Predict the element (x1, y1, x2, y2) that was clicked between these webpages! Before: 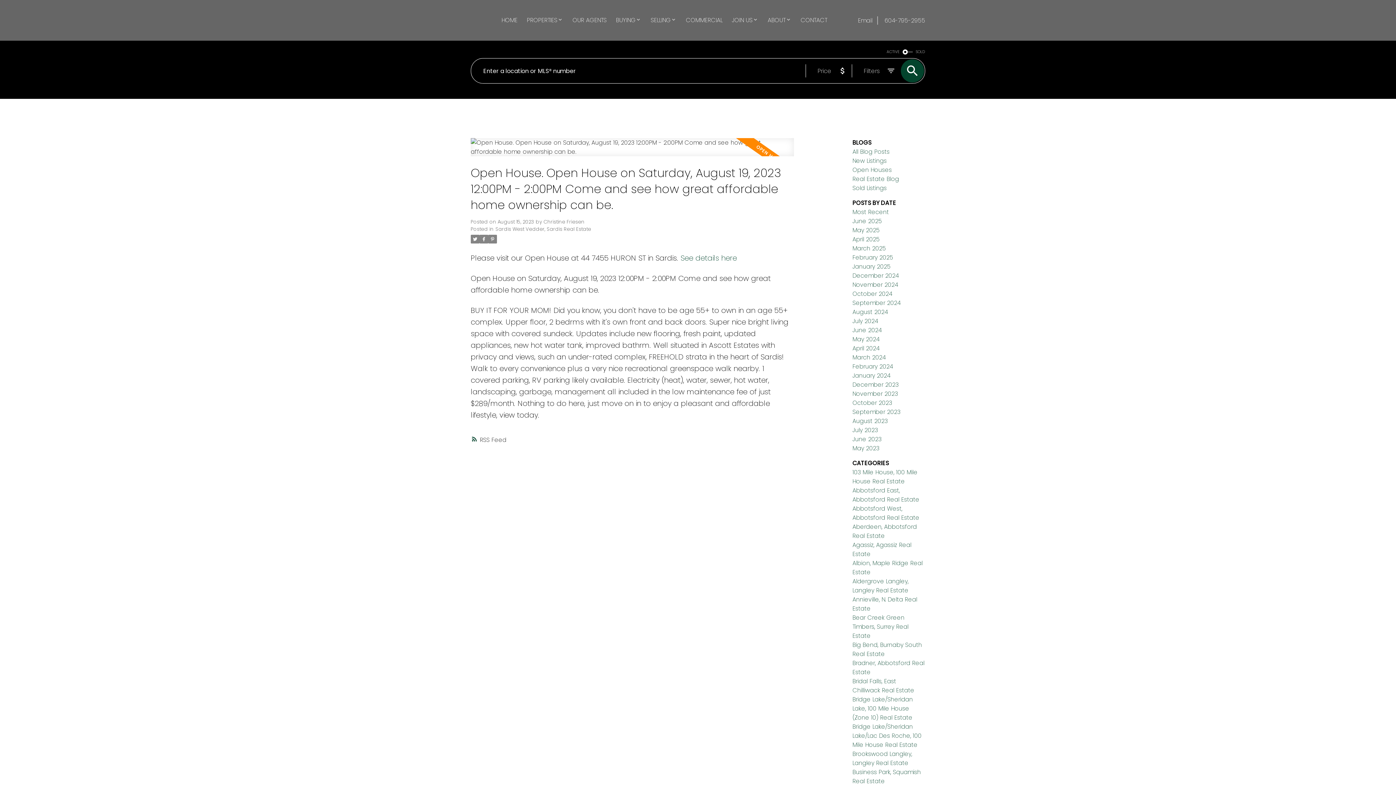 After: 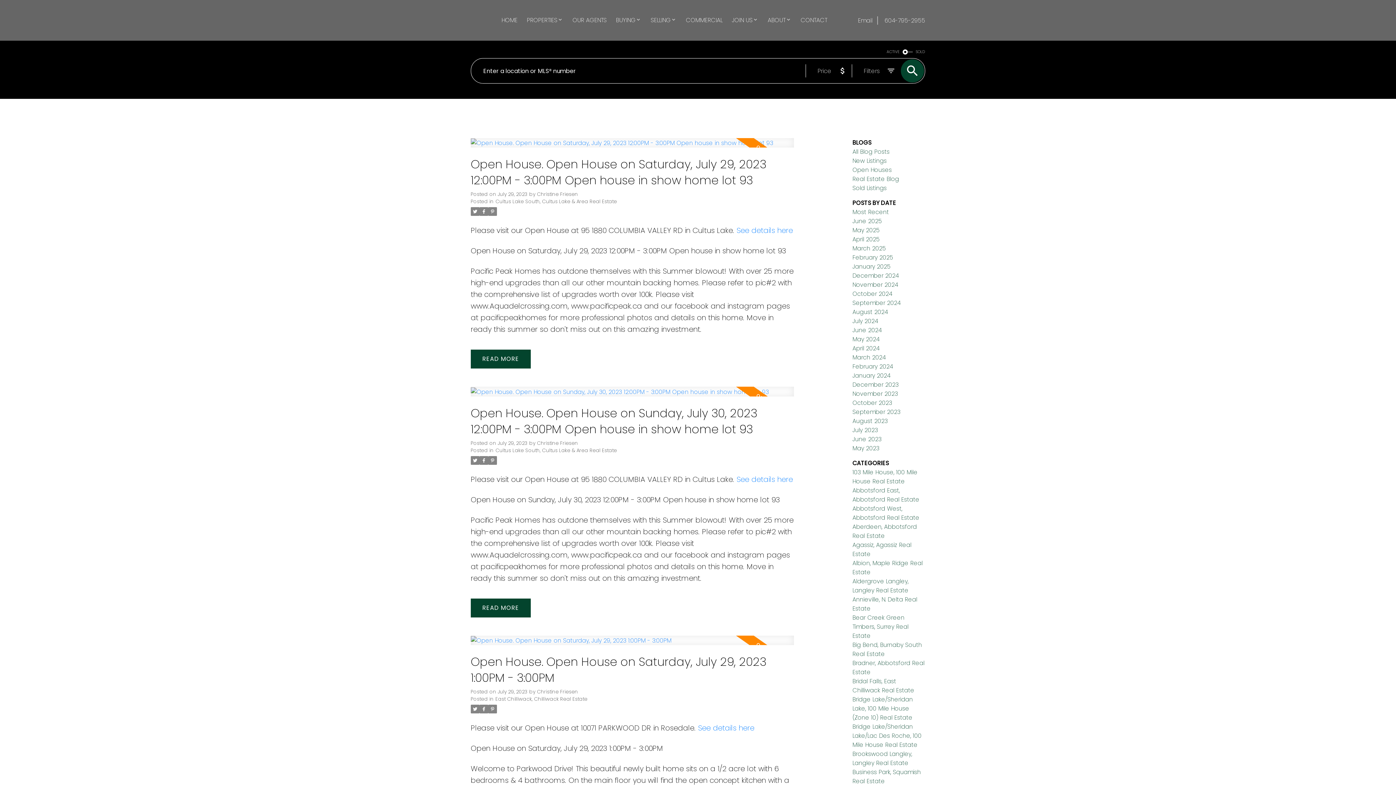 Action: bbox: (852, 426, 878, 434) label: July 2023